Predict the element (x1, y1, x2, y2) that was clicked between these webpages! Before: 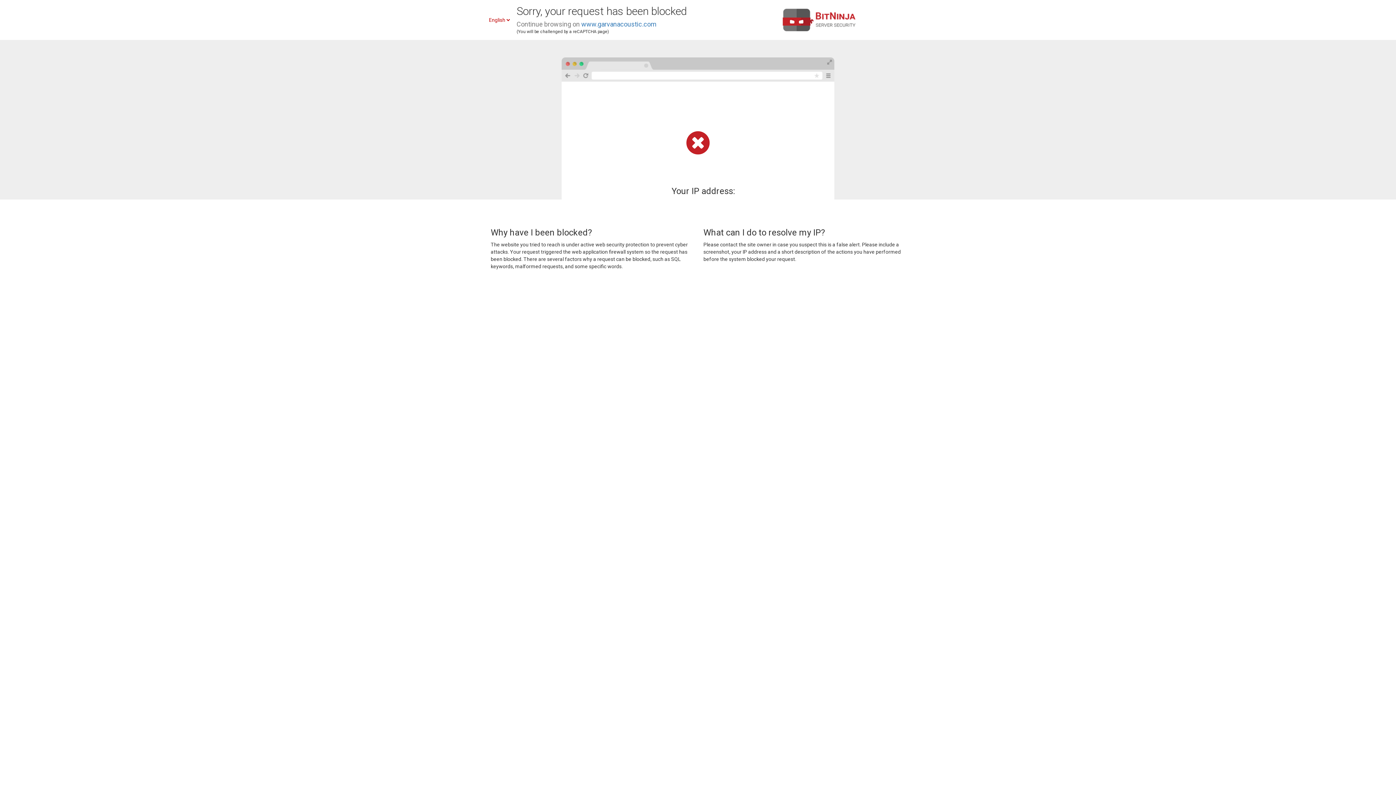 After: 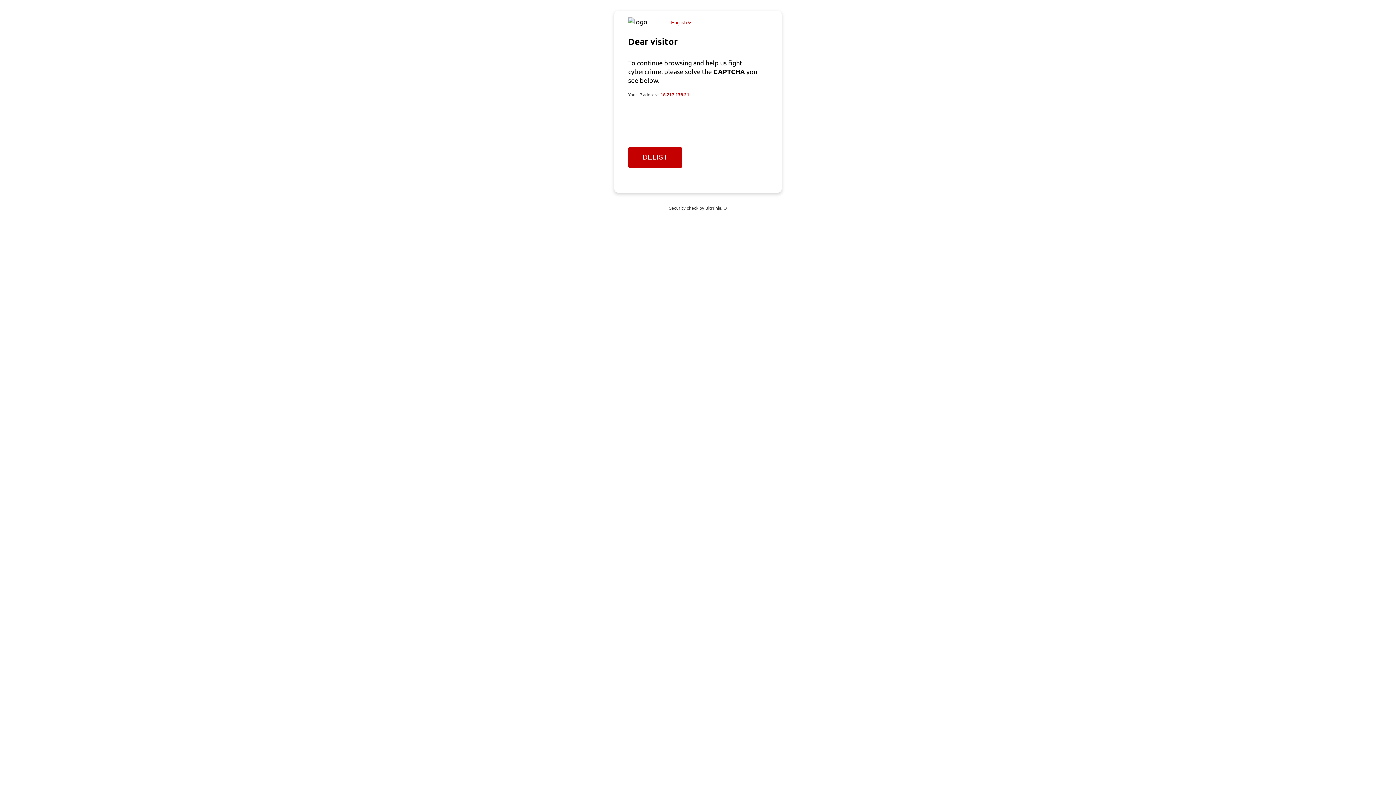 Action: label: www.garvanacoustic.com bbox: (581, 20, 656, 28)